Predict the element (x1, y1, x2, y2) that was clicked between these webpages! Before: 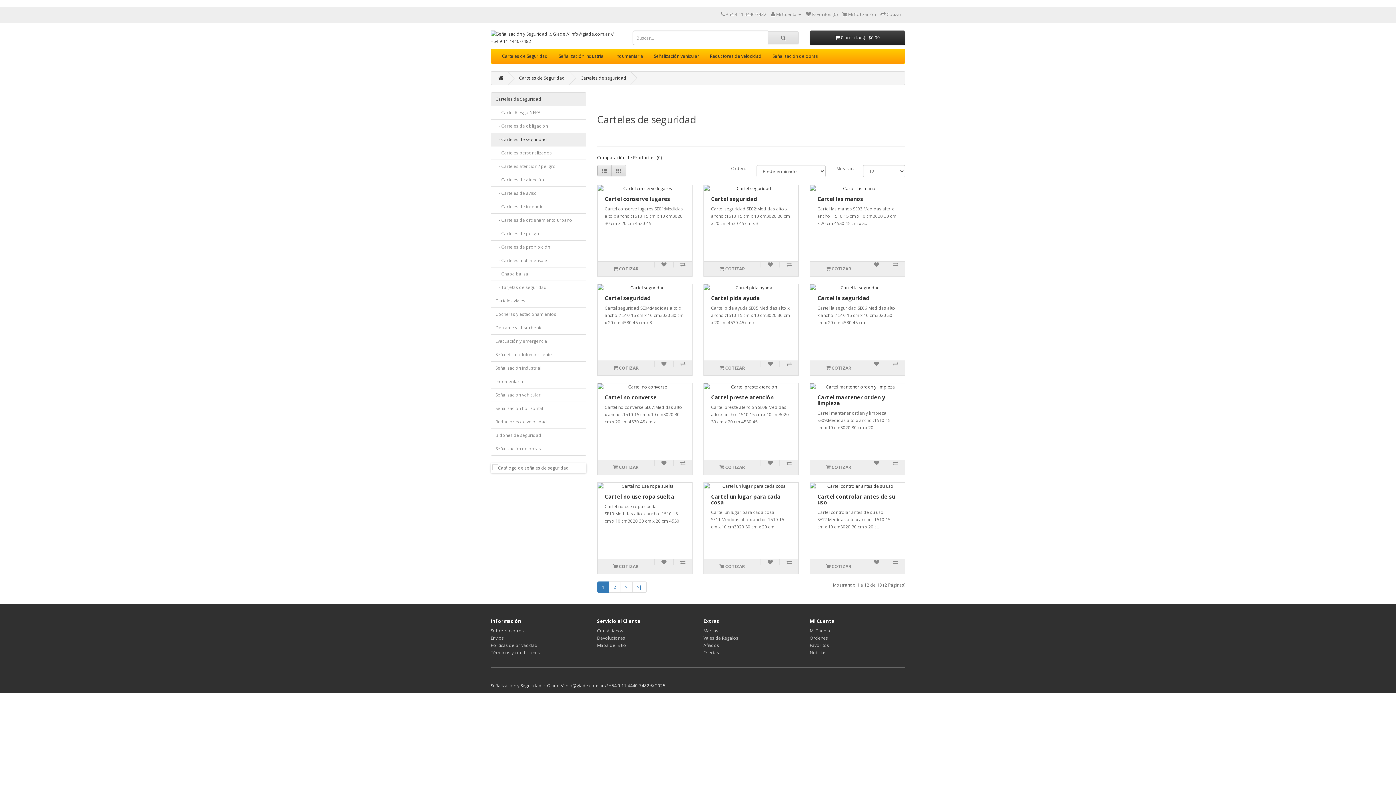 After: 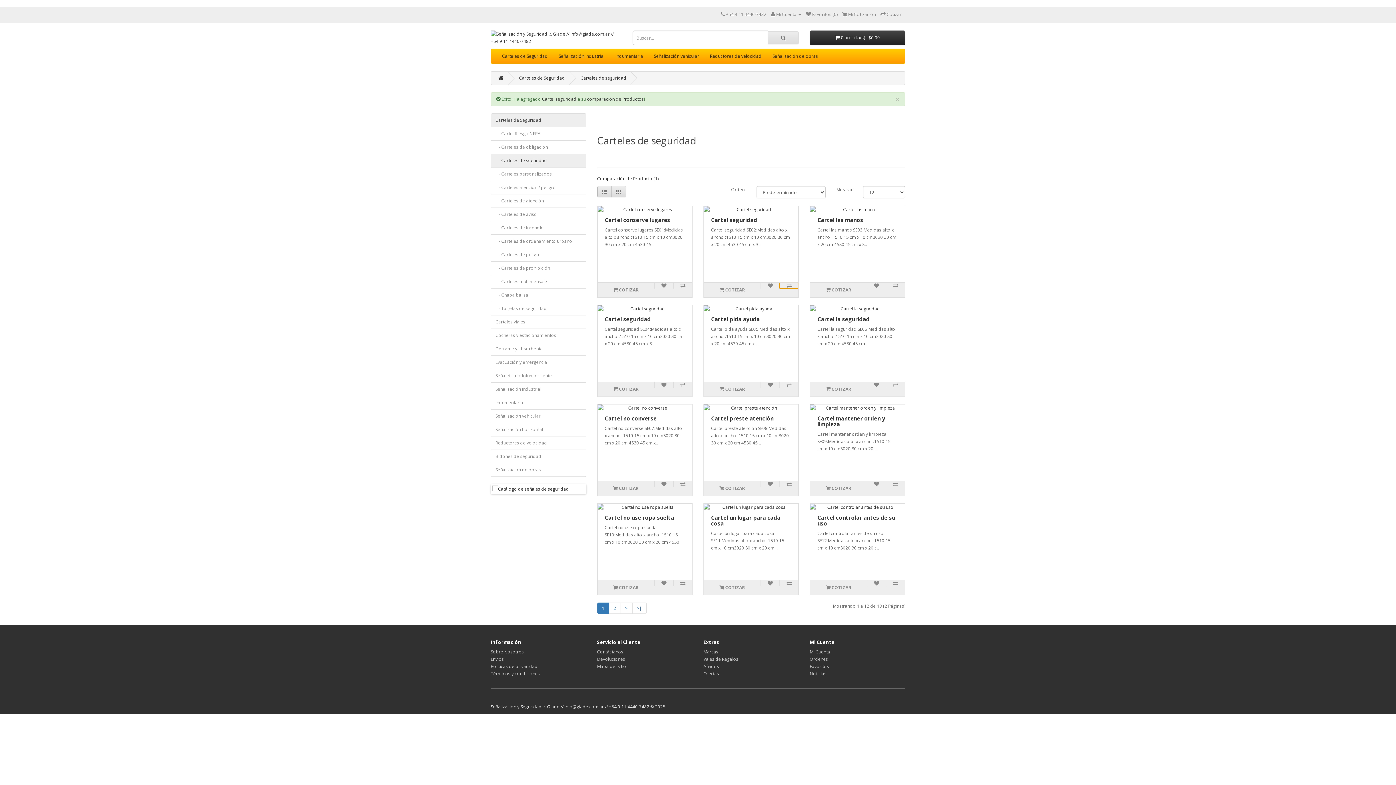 Action: bbox: (779, 261, 798, 267)